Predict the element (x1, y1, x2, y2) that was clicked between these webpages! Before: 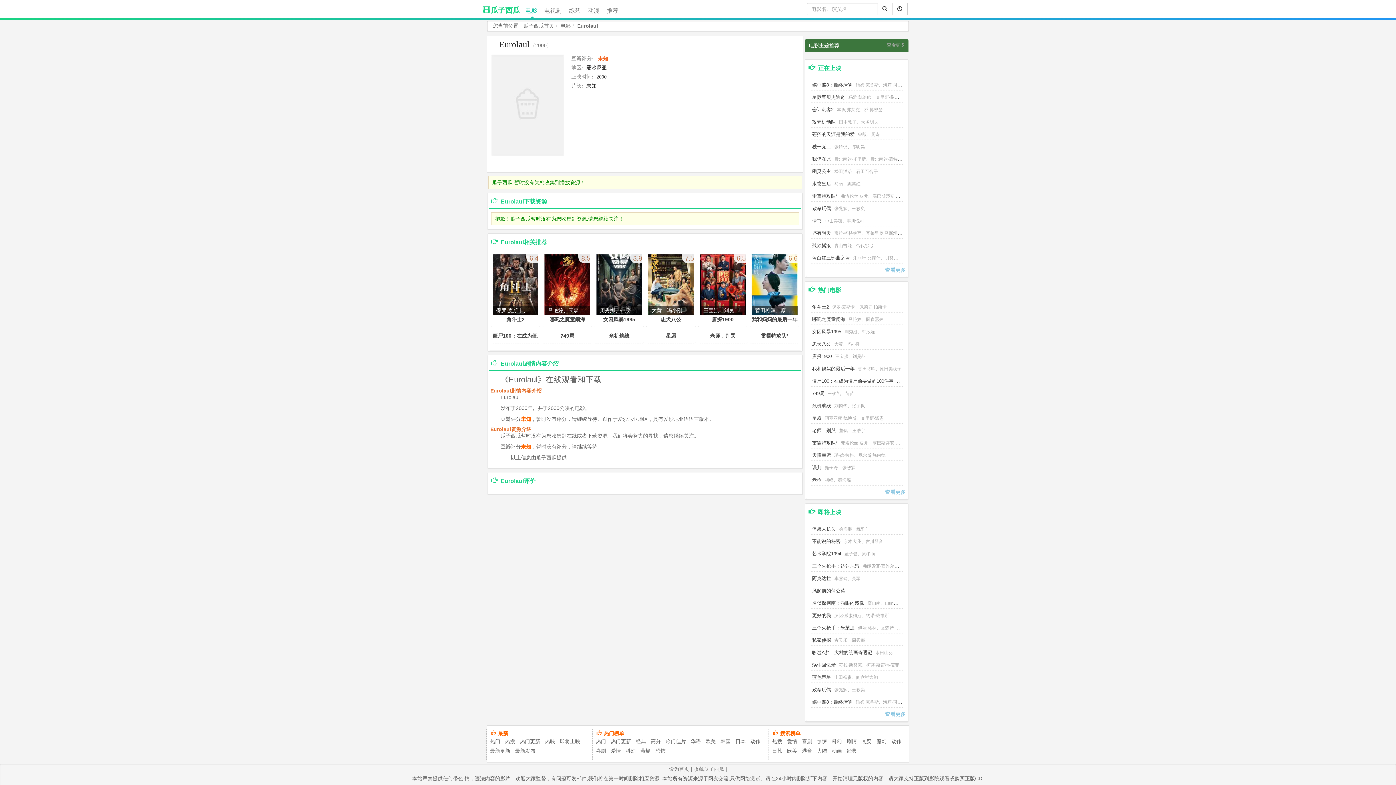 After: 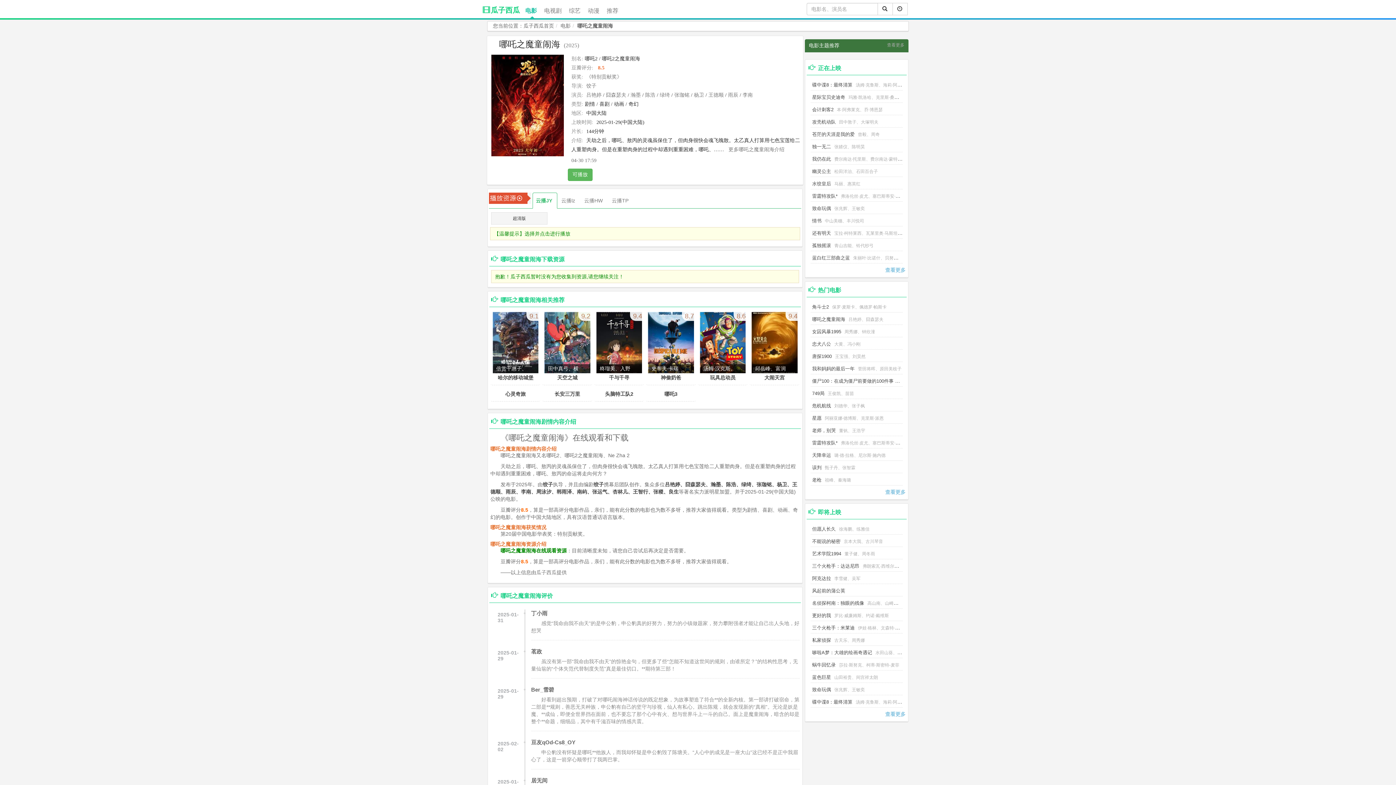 Action: label: 哪吒之魔童闹海 bbox: (549, 316, 585, 322)